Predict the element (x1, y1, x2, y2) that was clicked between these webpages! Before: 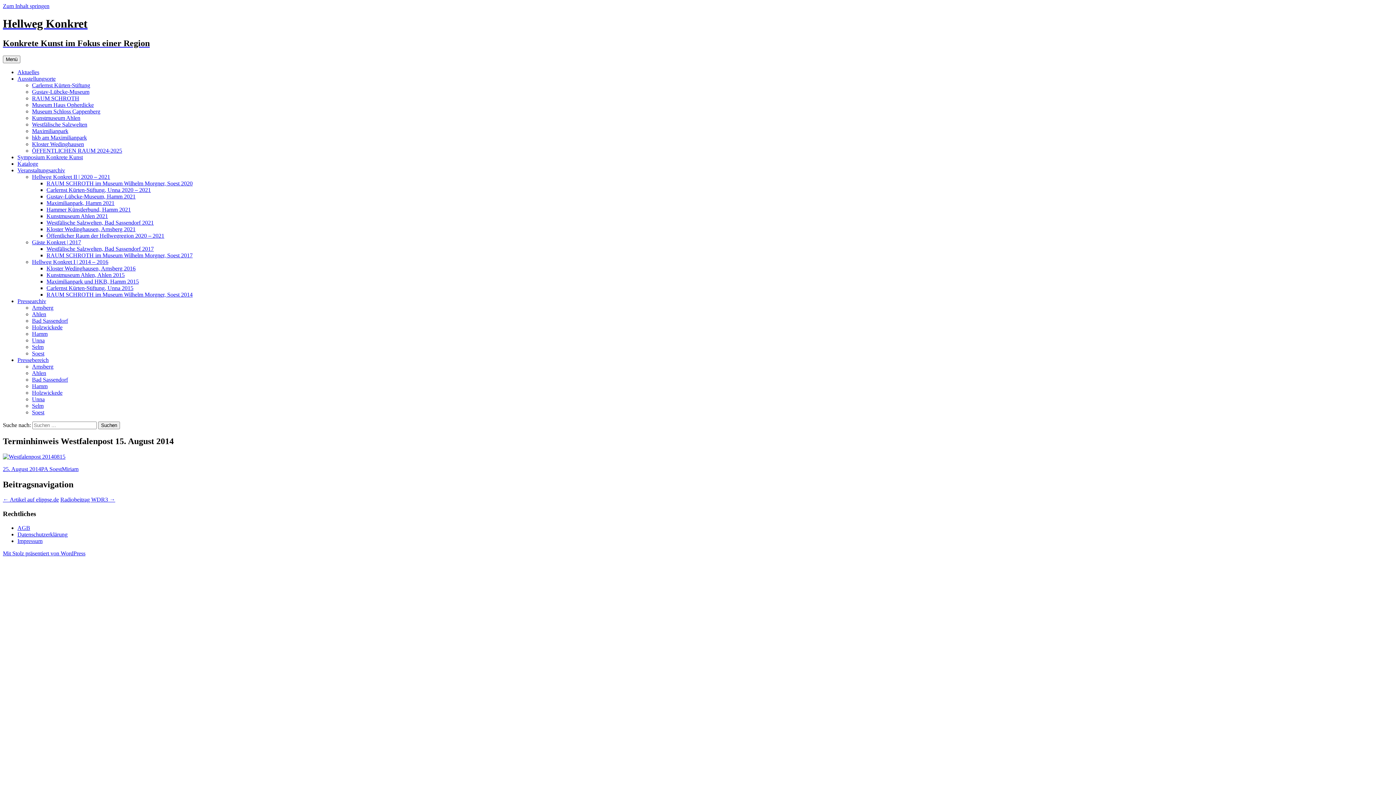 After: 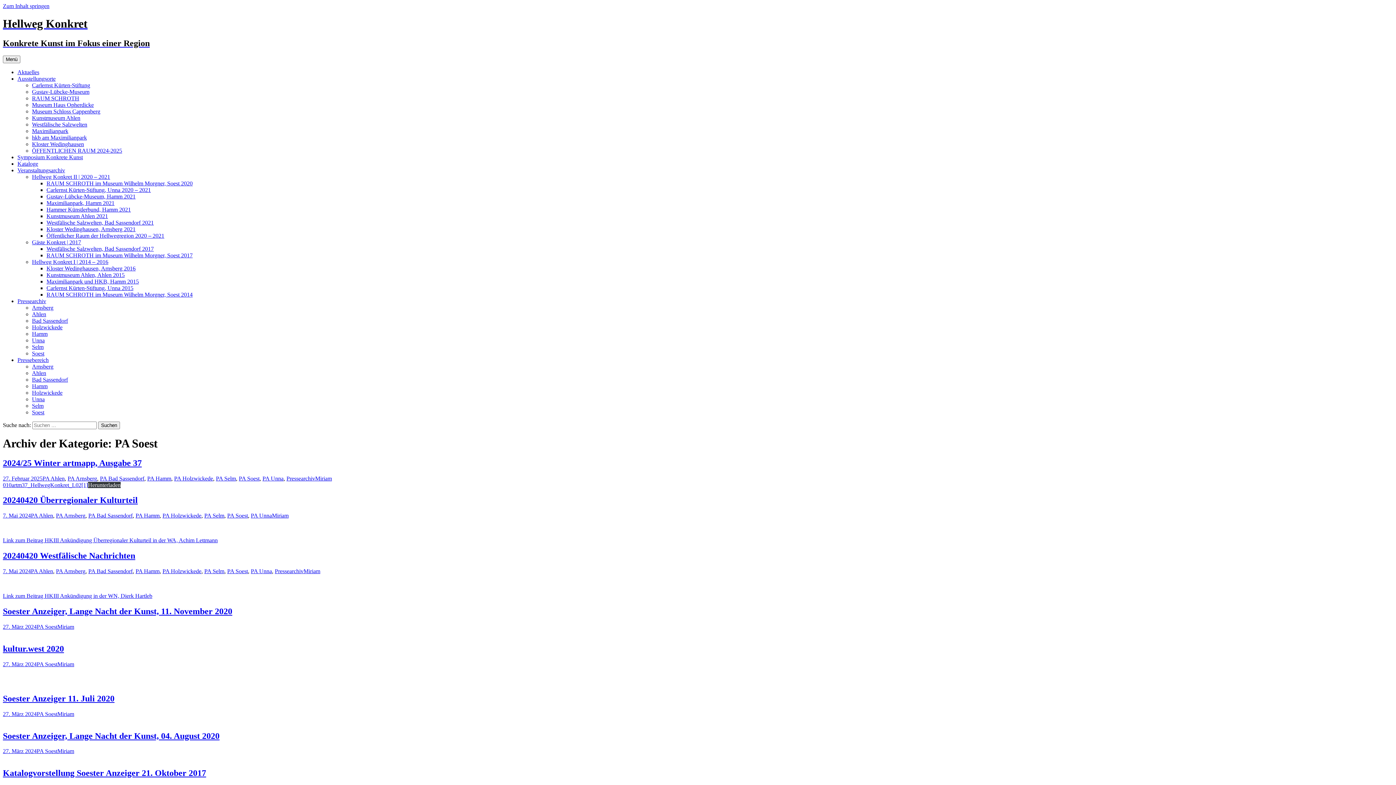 Action: bbox: (41, 466, 61, 472) label: PA Soest